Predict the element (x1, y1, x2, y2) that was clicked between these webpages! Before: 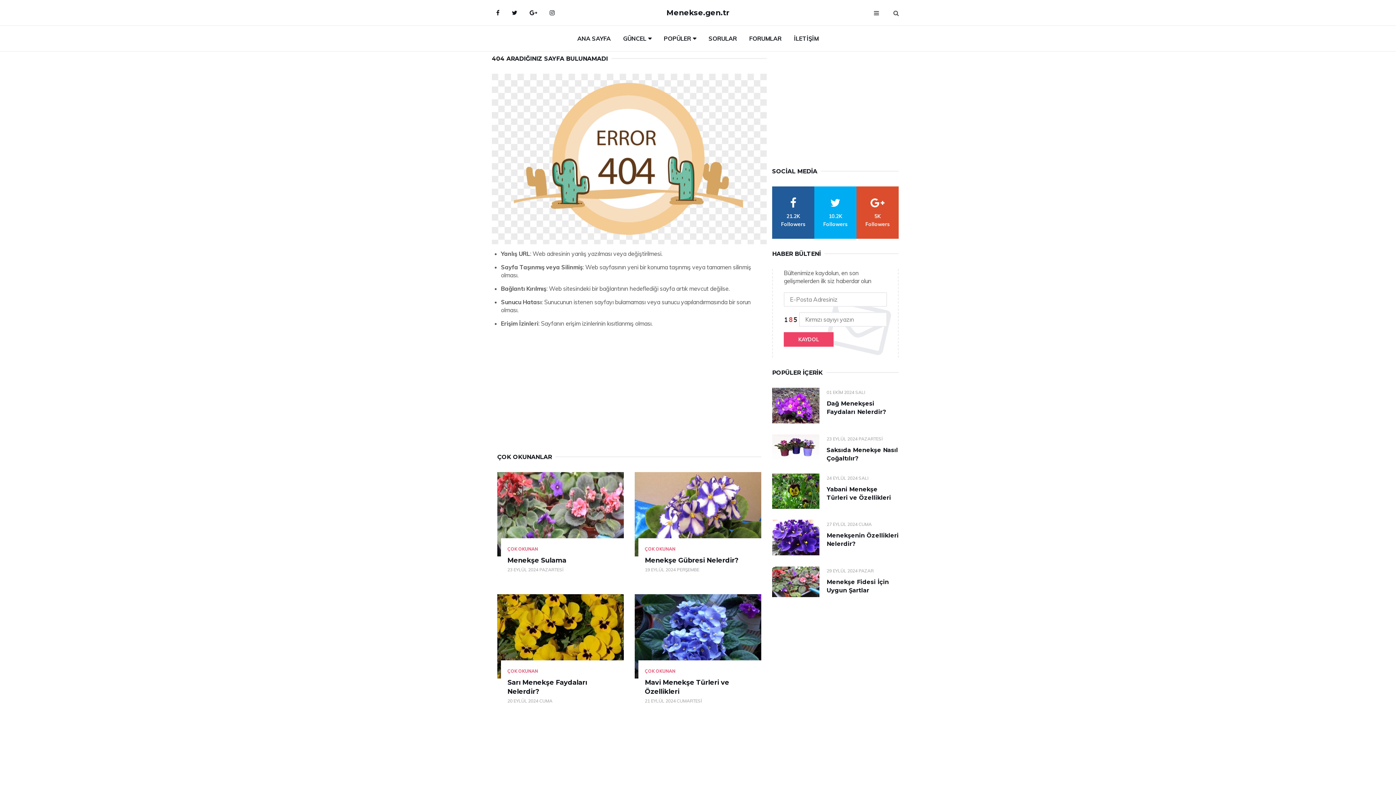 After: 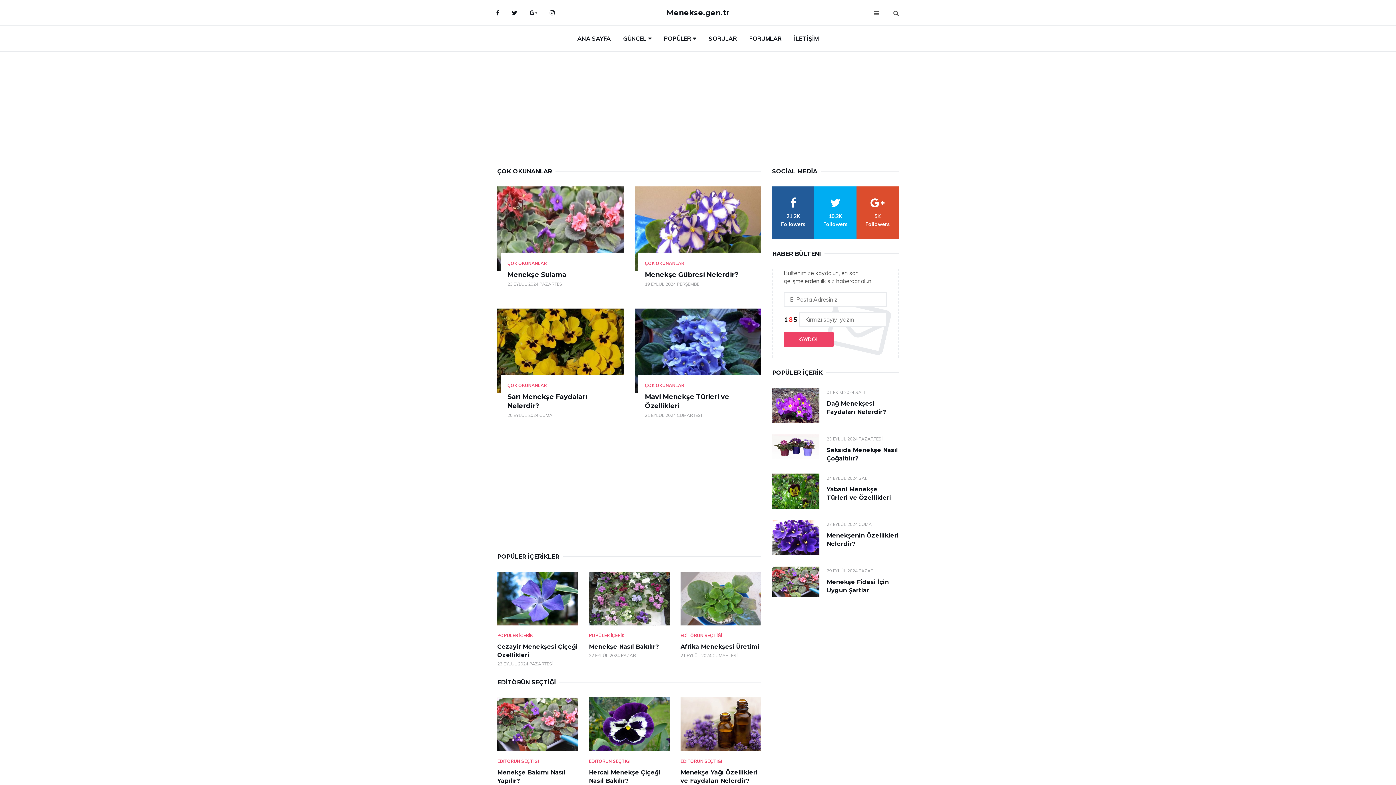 Action: label: ÇOK OKUNAN bbox: (645, 546, 675, 552)